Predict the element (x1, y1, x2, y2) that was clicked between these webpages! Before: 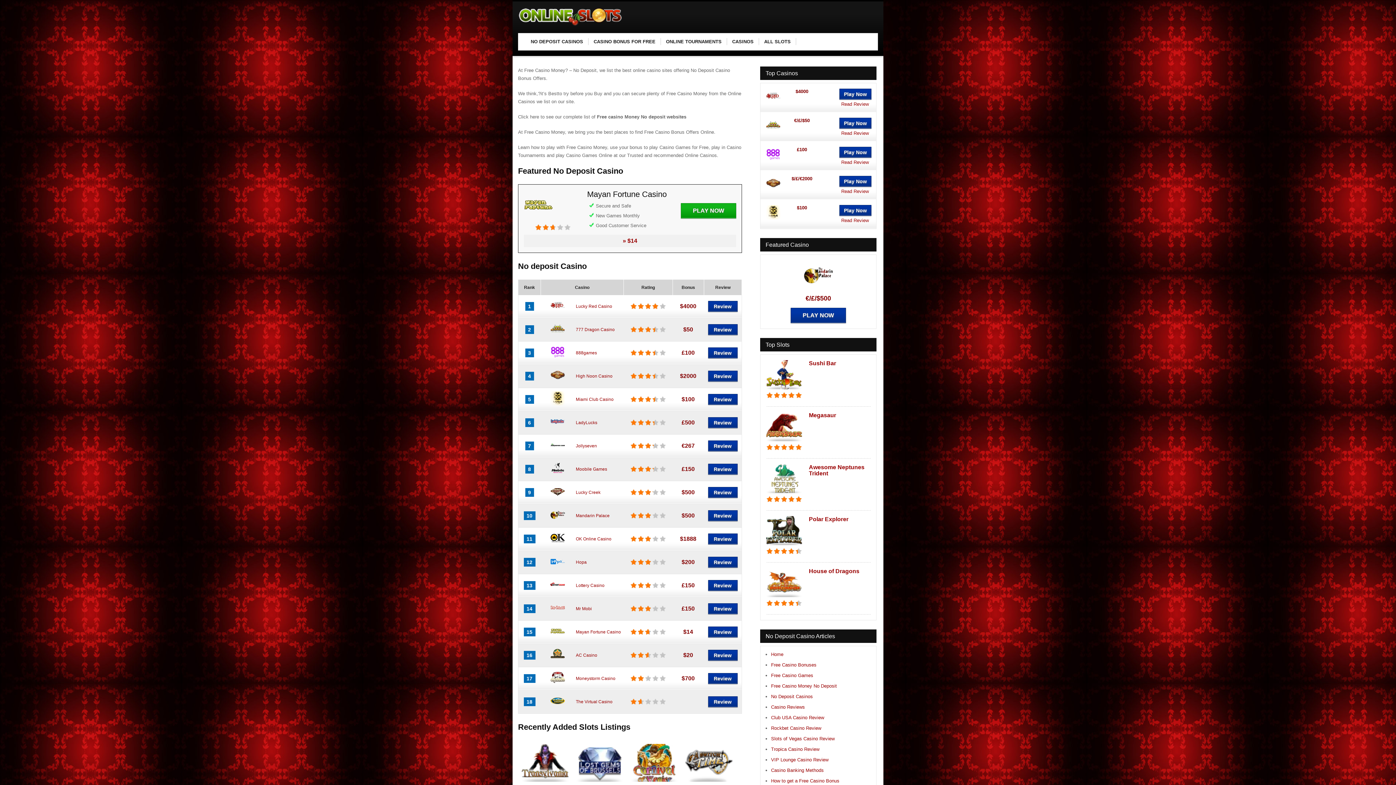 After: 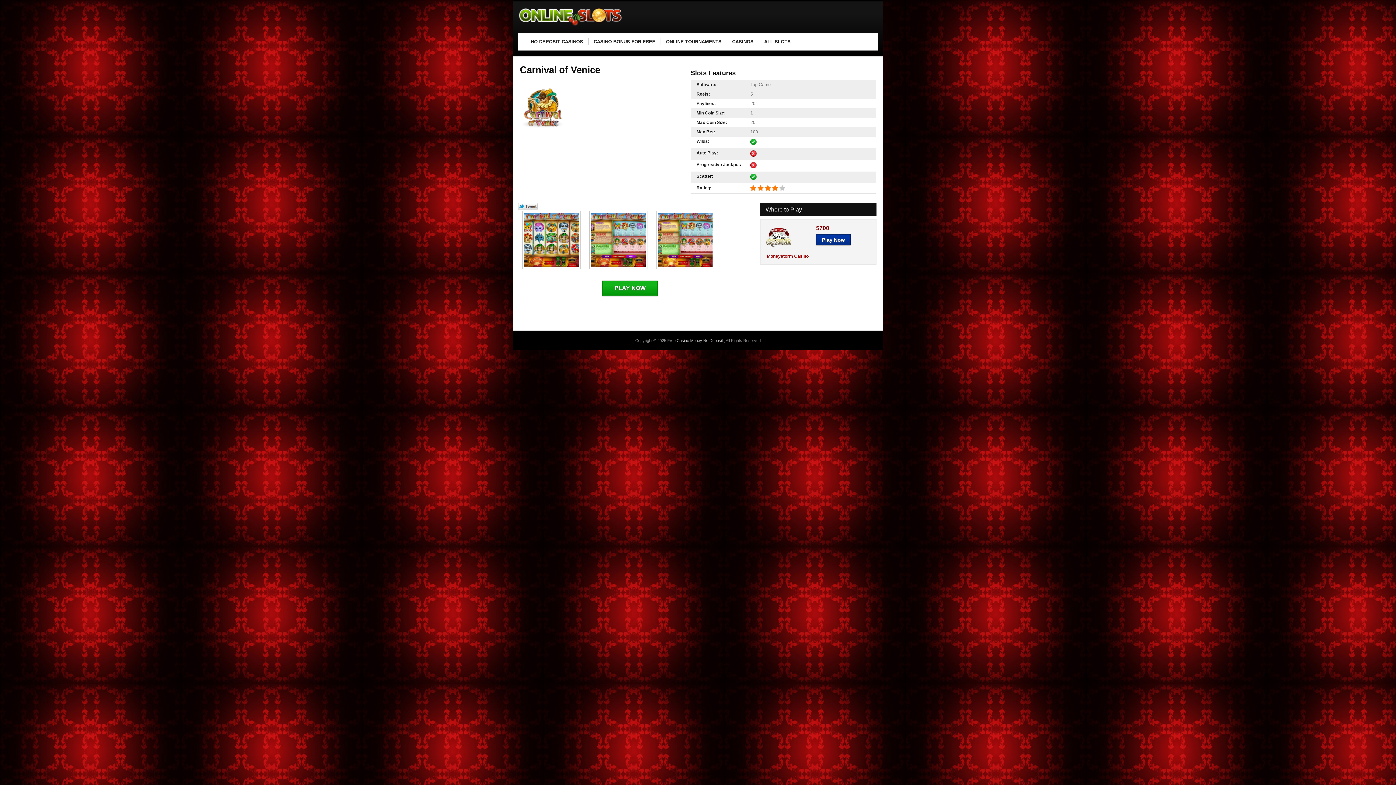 Action: bbox: (630, 744, 678, 782)